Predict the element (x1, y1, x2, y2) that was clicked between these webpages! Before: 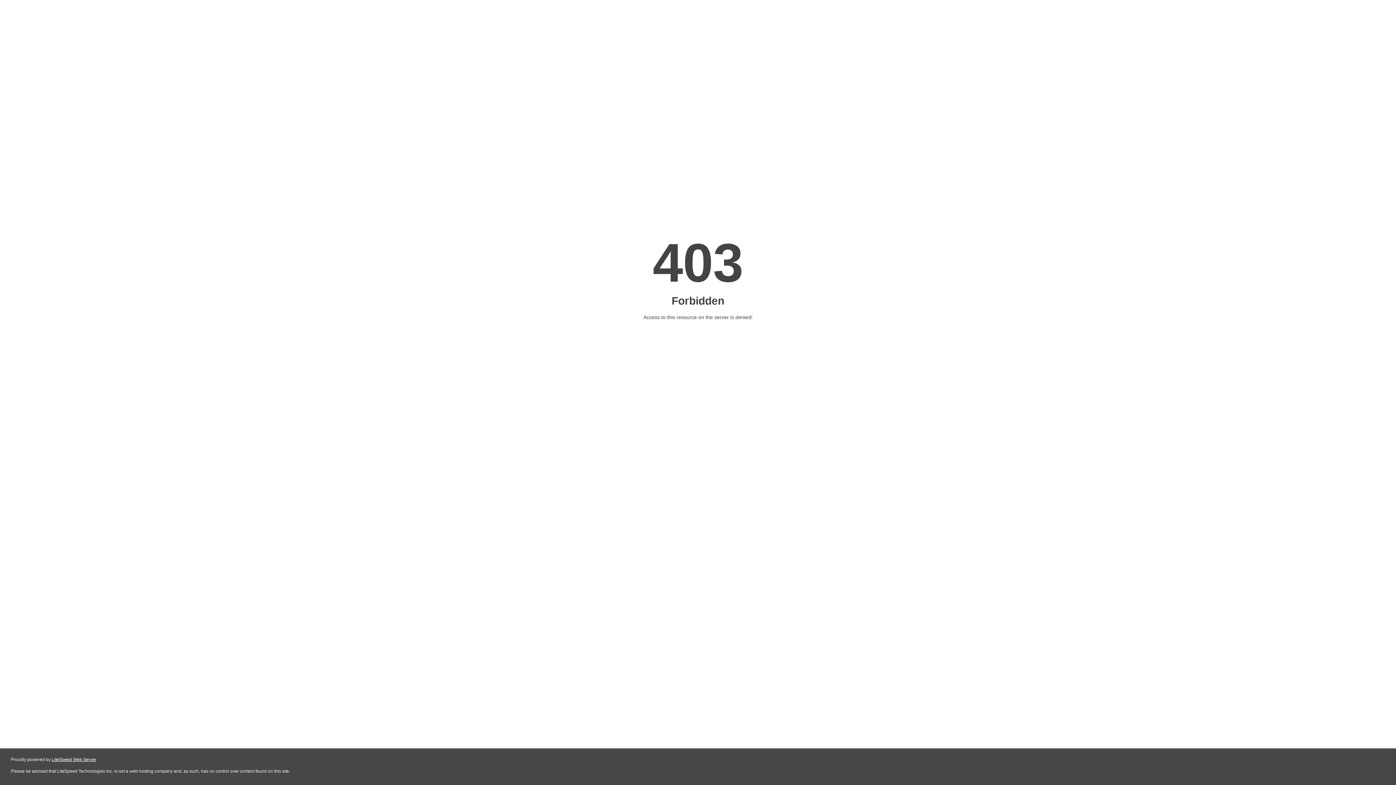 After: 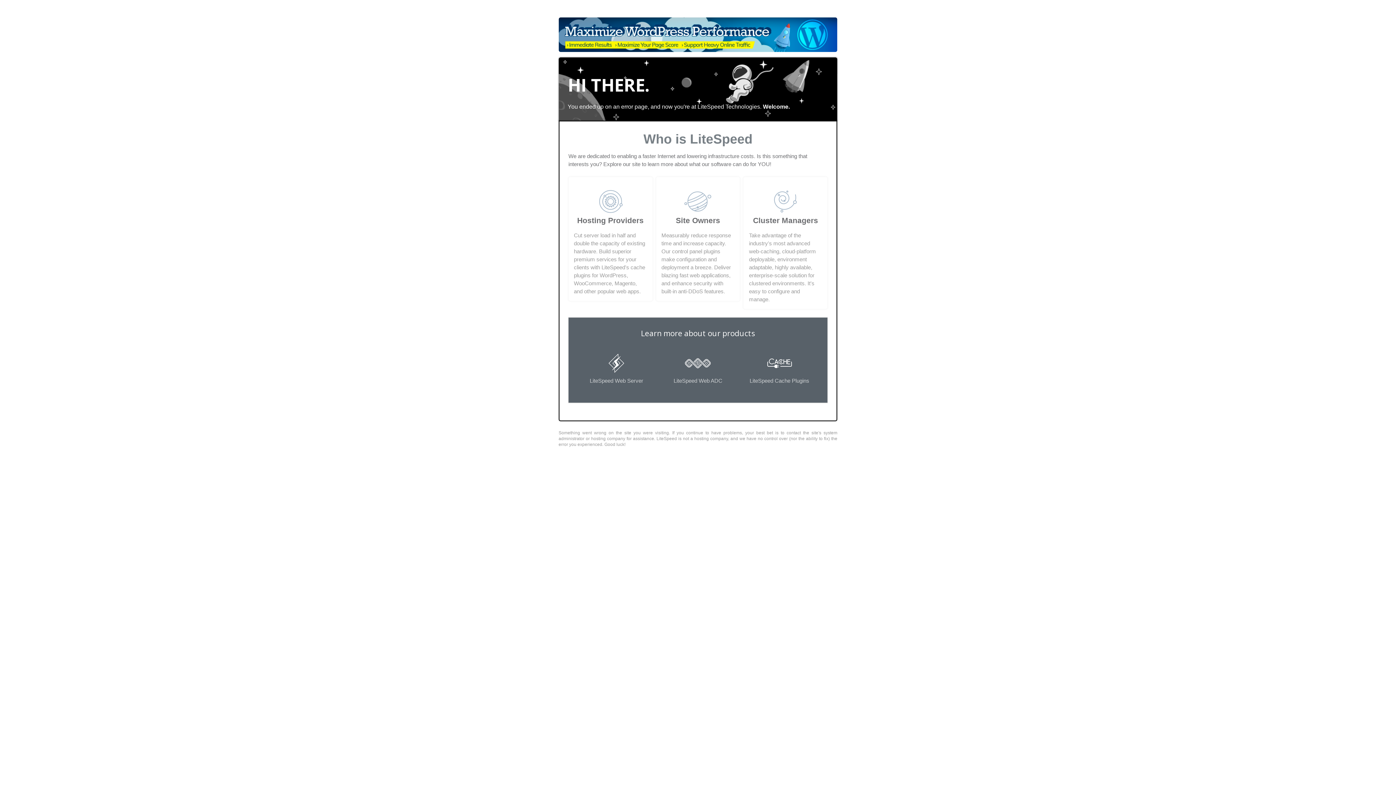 Action: bbox: (51, 757, 96, 762) label: LiteSpeed Web Server